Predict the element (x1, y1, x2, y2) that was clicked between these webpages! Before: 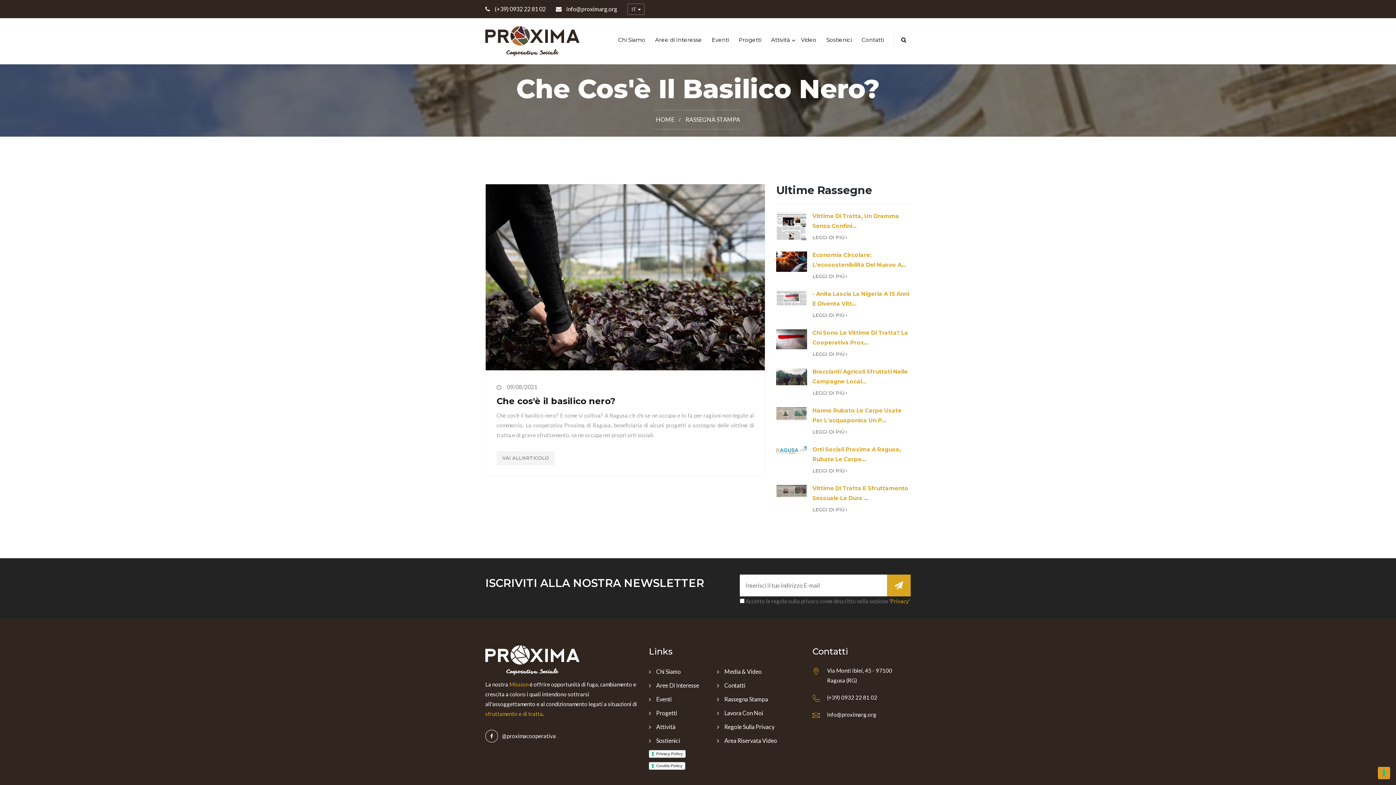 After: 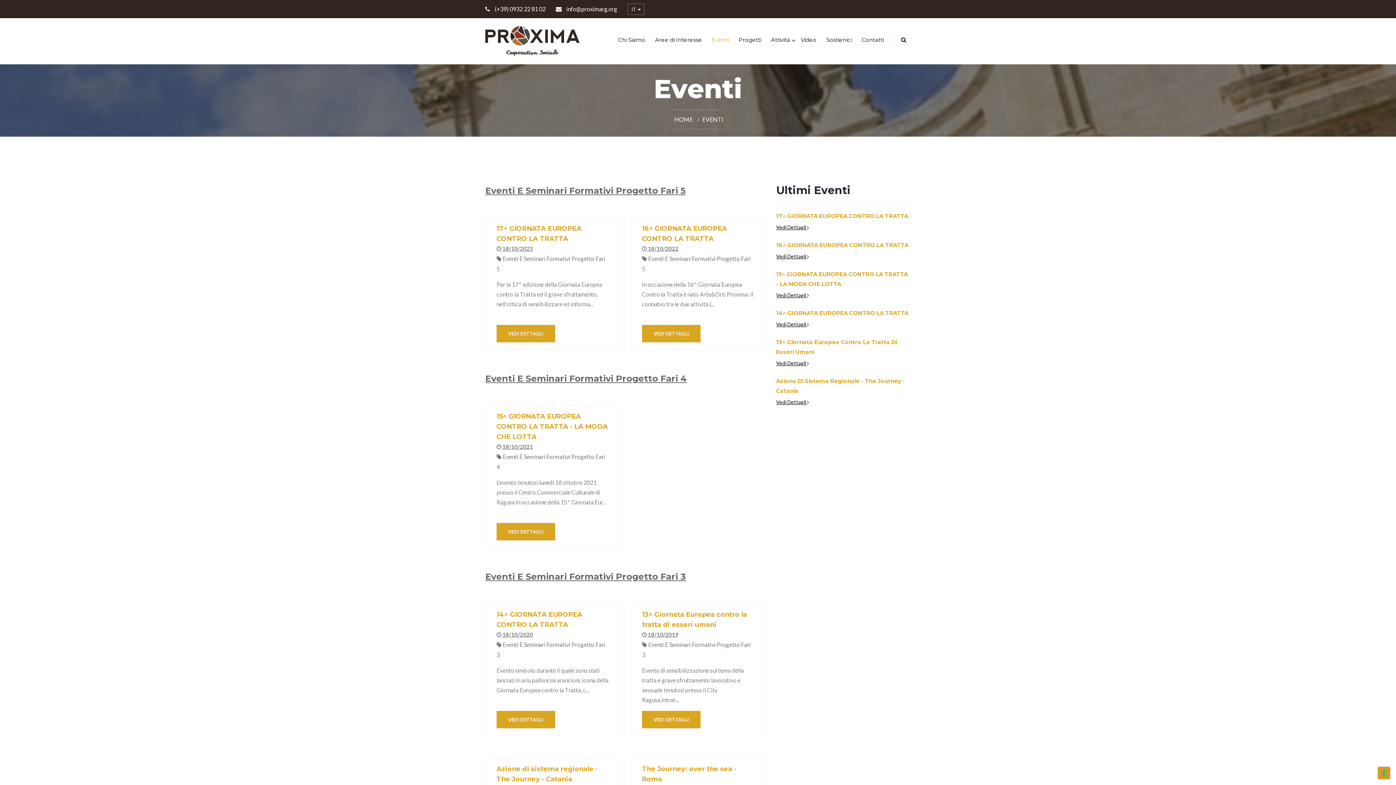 Action: bbox: (712, 33, 733, 46) label: Eventi